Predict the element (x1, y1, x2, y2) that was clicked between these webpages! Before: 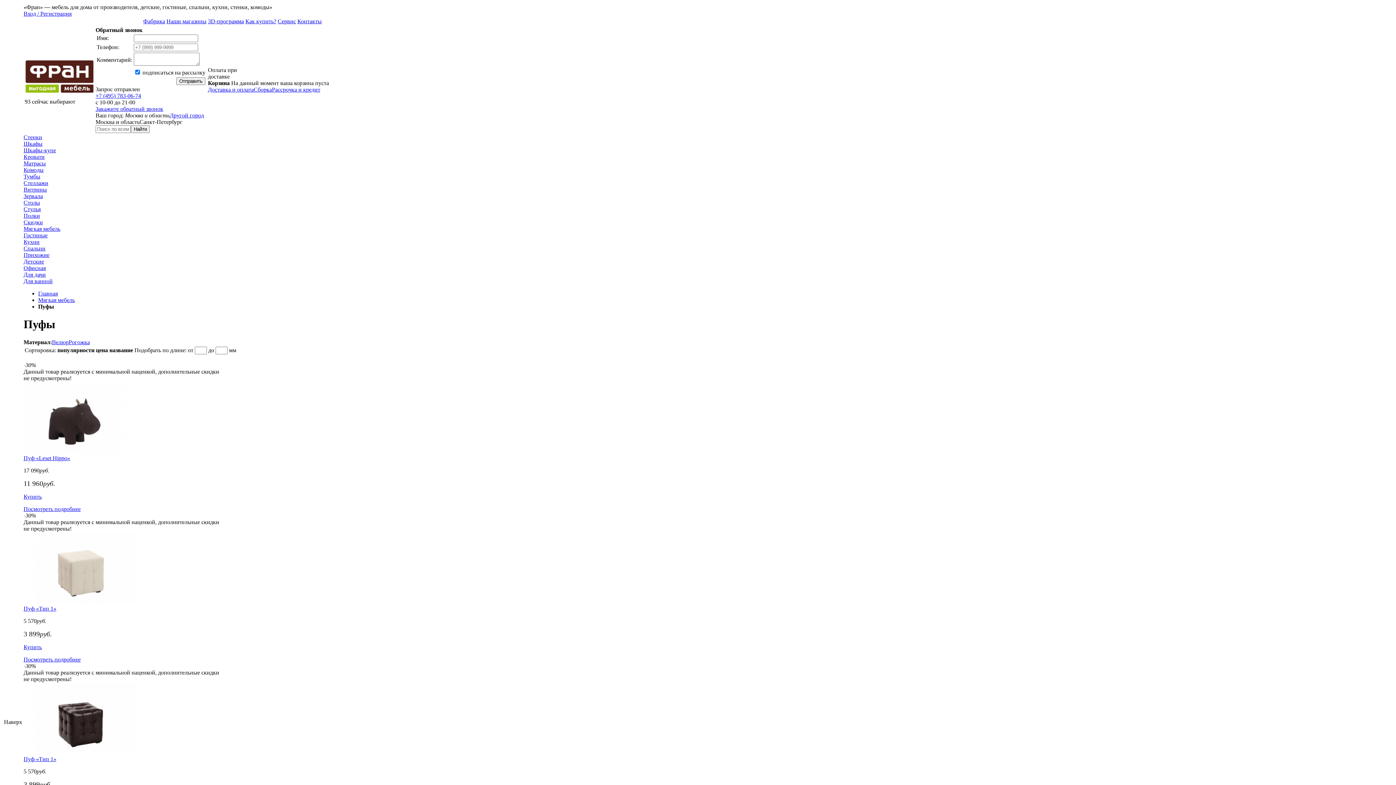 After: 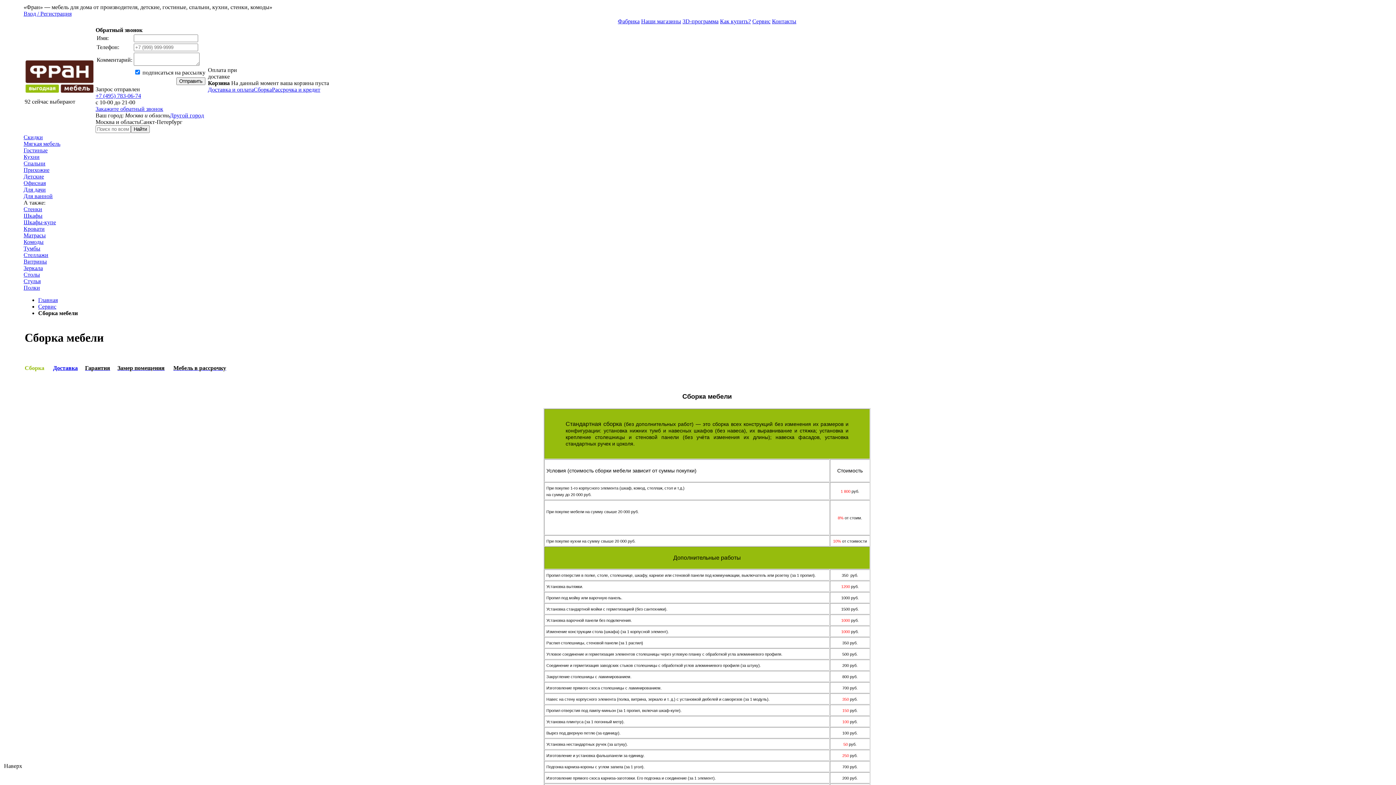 Action: label: Сборка bbox: (253, 86, 272, 92)